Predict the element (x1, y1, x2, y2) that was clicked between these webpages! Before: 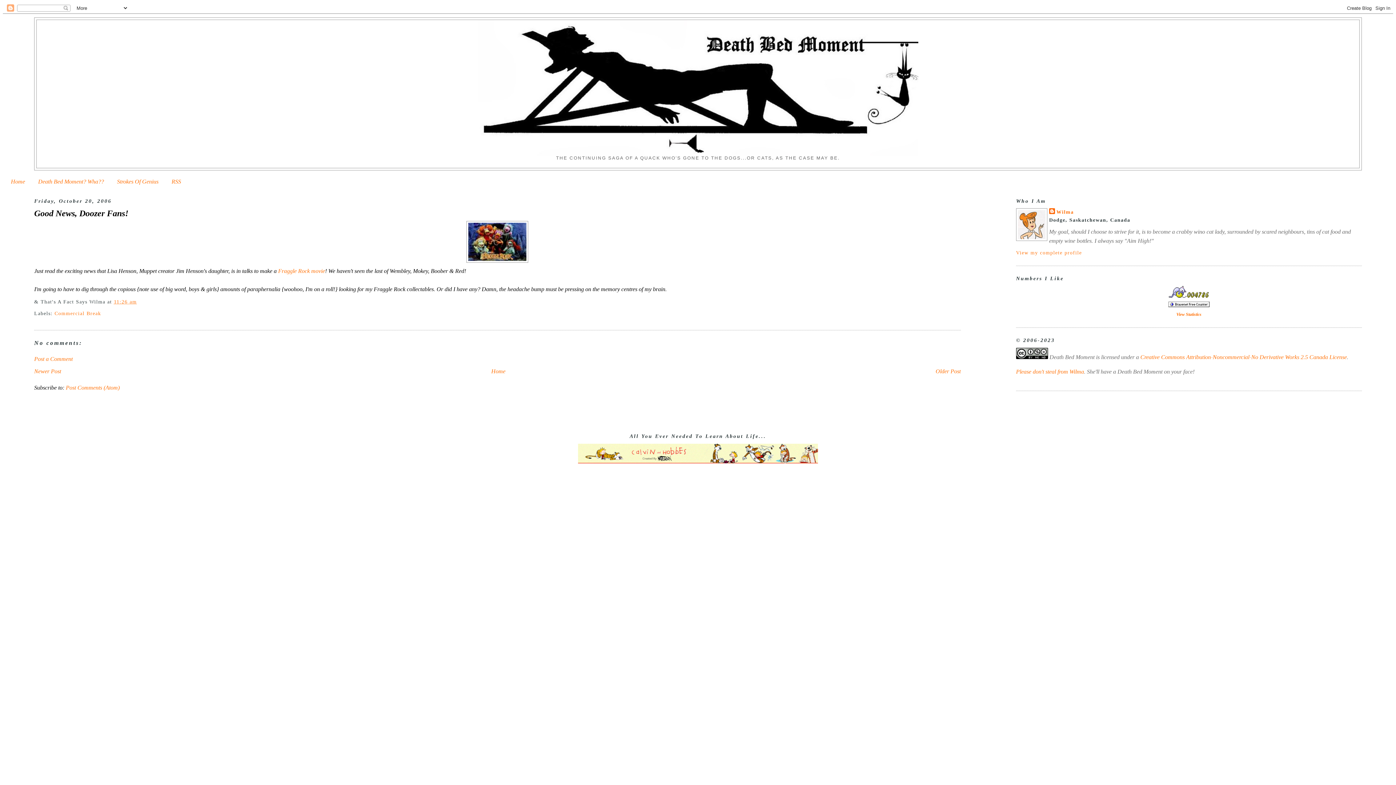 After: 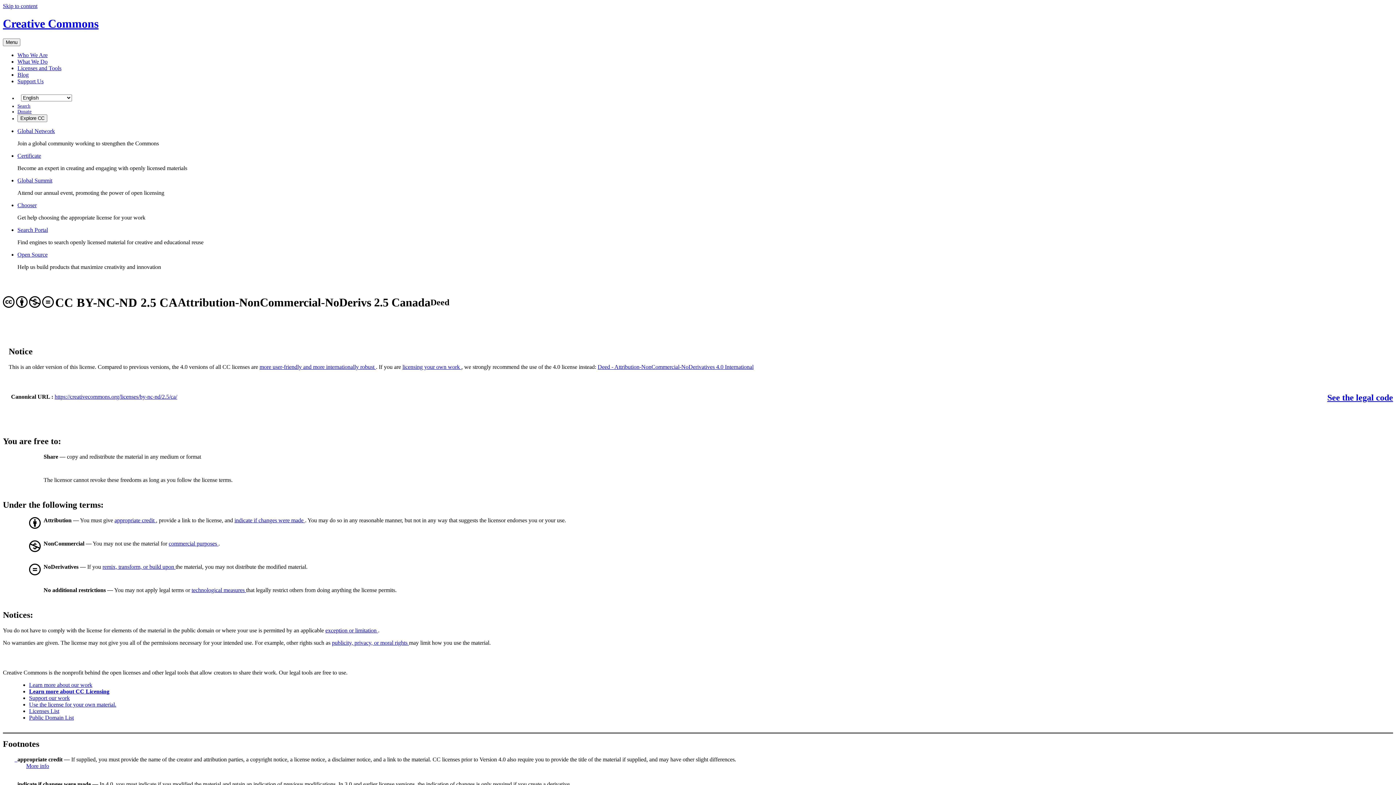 Action: bbox: (1140, 354, 1347, 360) label: Creative Commons Attribution-Noncommercial-No Derivative Works 2.5 Canada License